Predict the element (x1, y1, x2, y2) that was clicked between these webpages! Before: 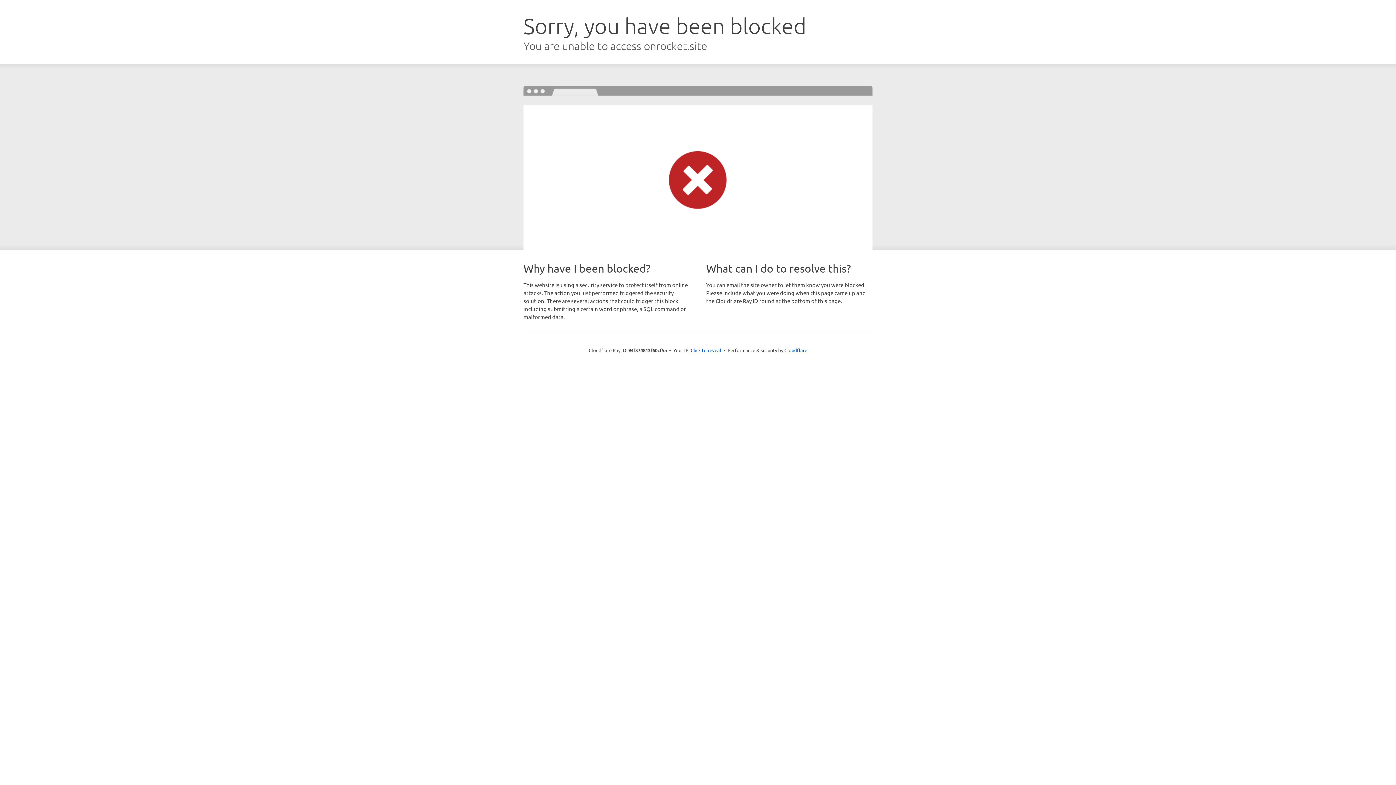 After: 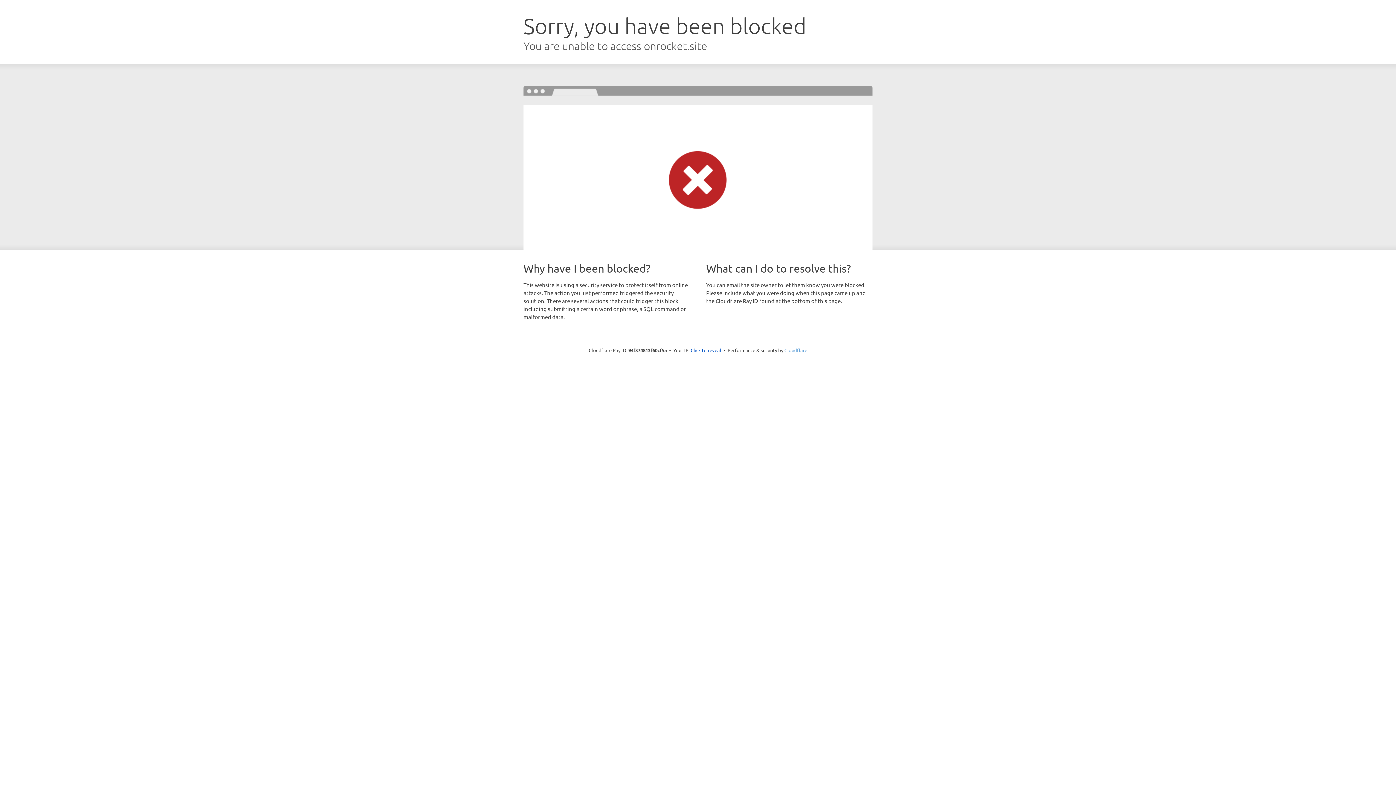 Action: label: Cloudflare bbox: (784, 347, 807, 353)